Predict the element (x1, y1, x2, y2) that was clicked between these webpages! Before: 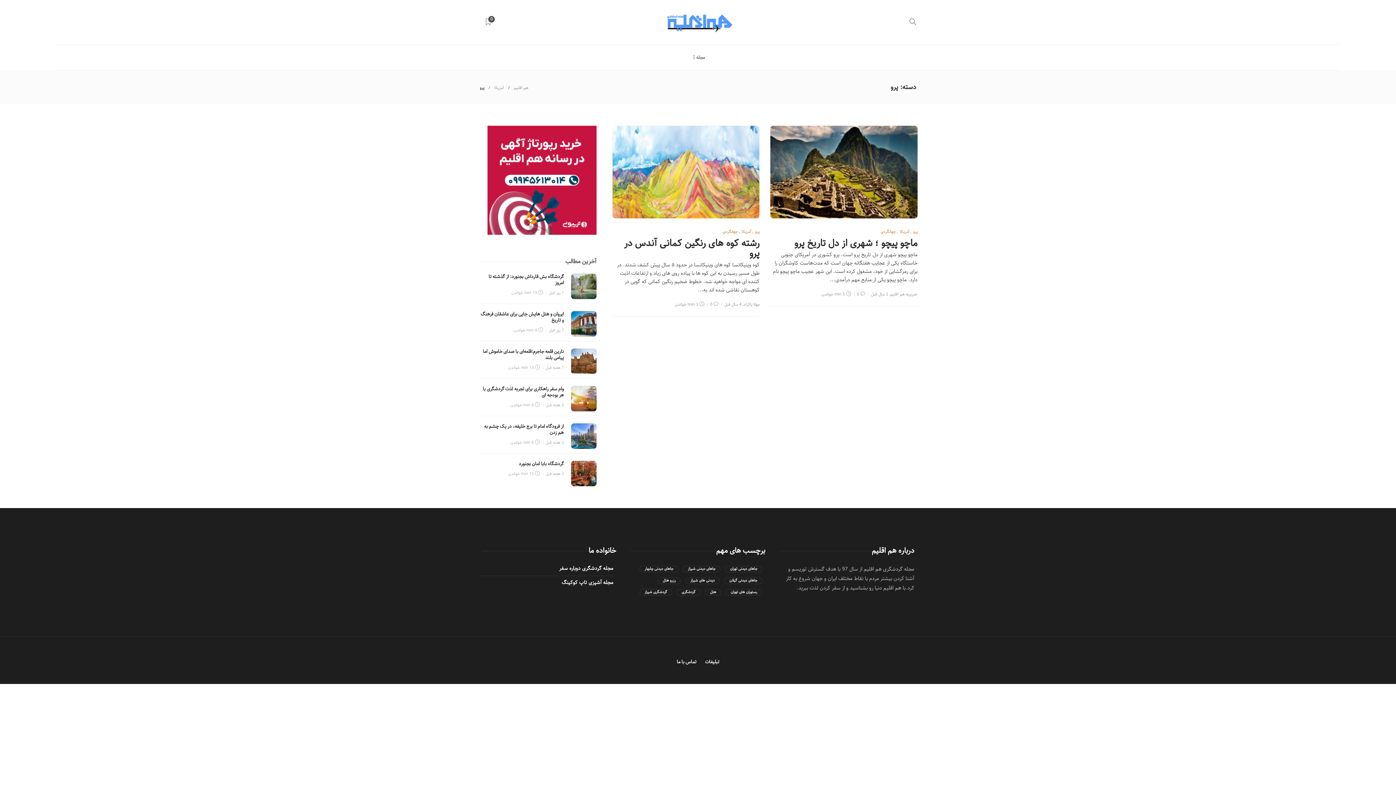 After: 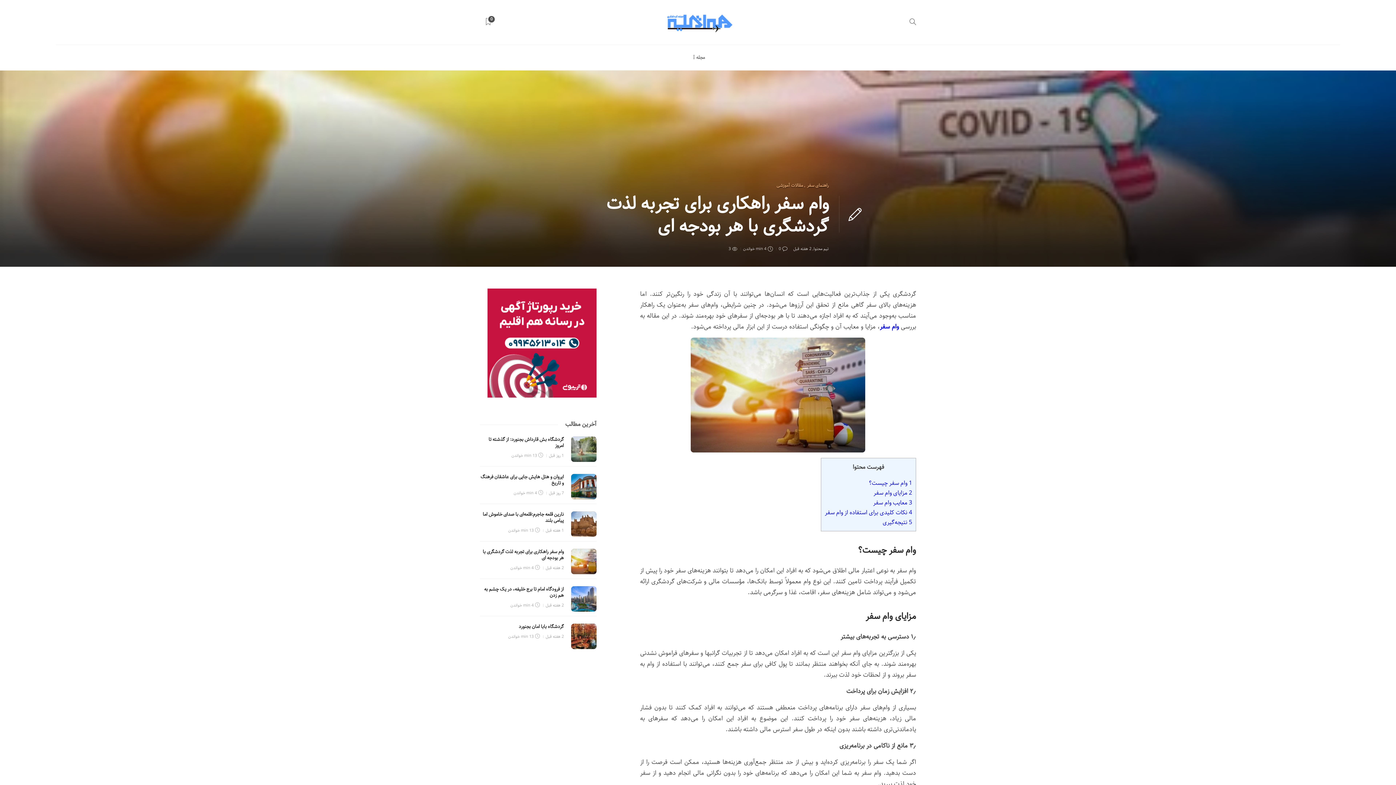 Action: label: وام سفر راهکاری برای تجربه لذت گردشگری با هر بودجه ای  bbox: (480, 386, 563, 398)